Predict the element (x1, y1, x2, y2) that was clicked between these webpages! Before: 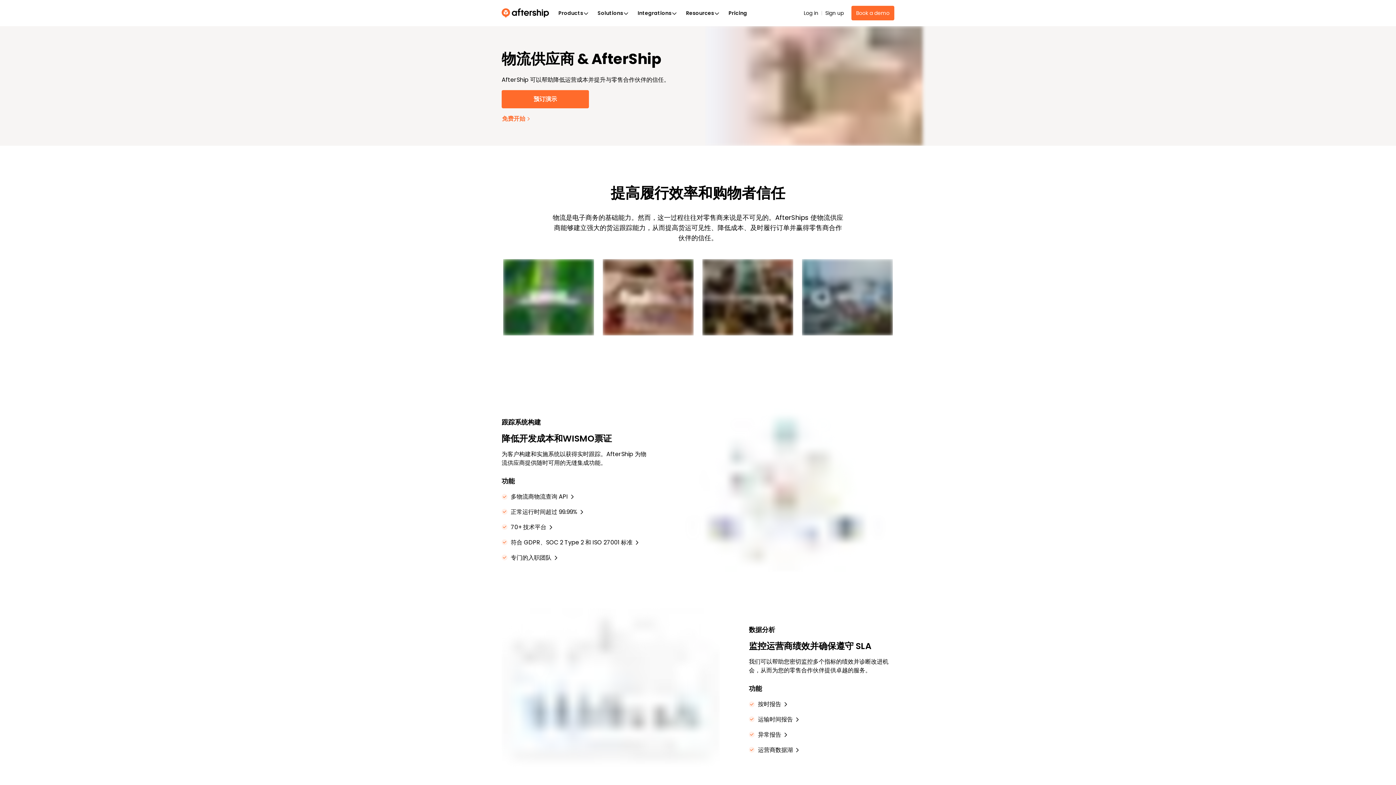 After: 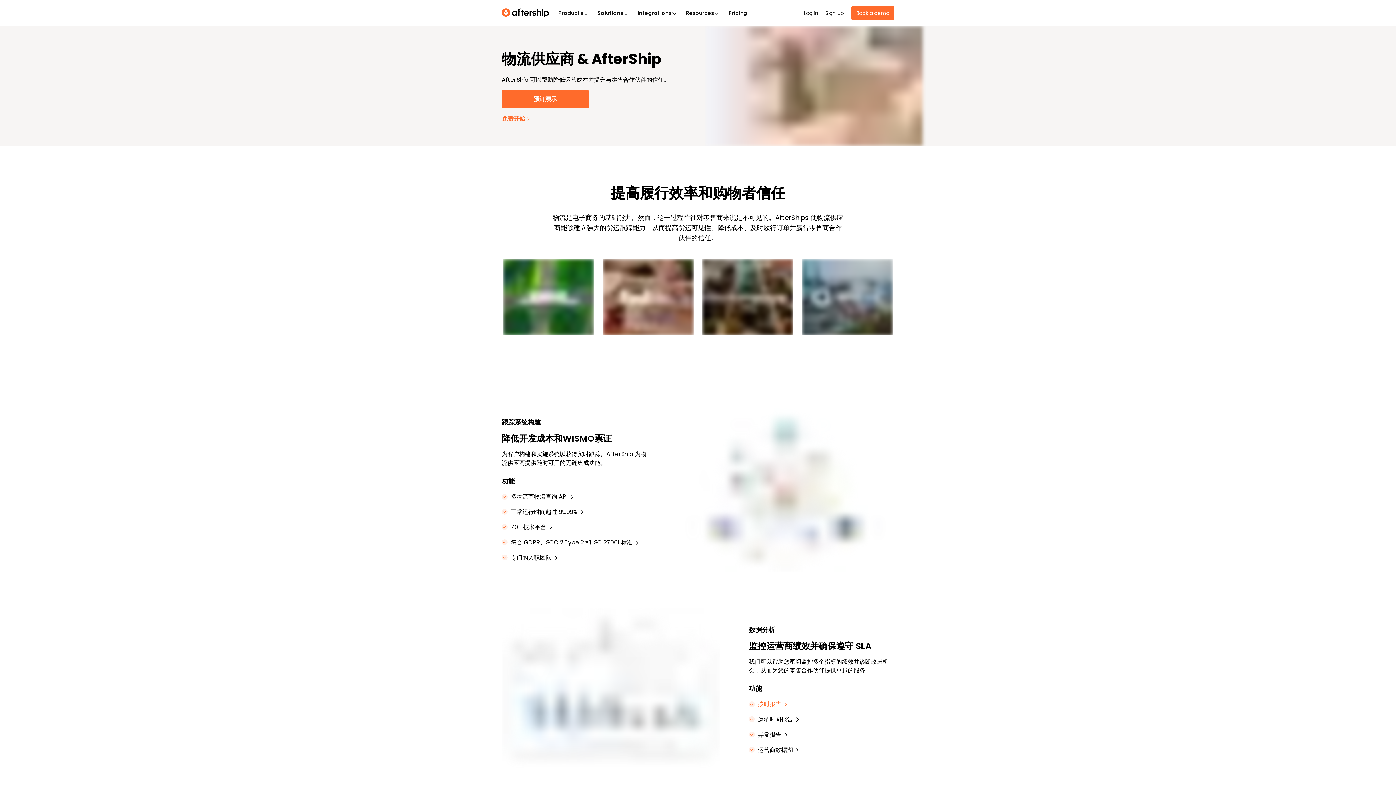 Action: bbox: (757, 700, 789, 709) label: 按时报告